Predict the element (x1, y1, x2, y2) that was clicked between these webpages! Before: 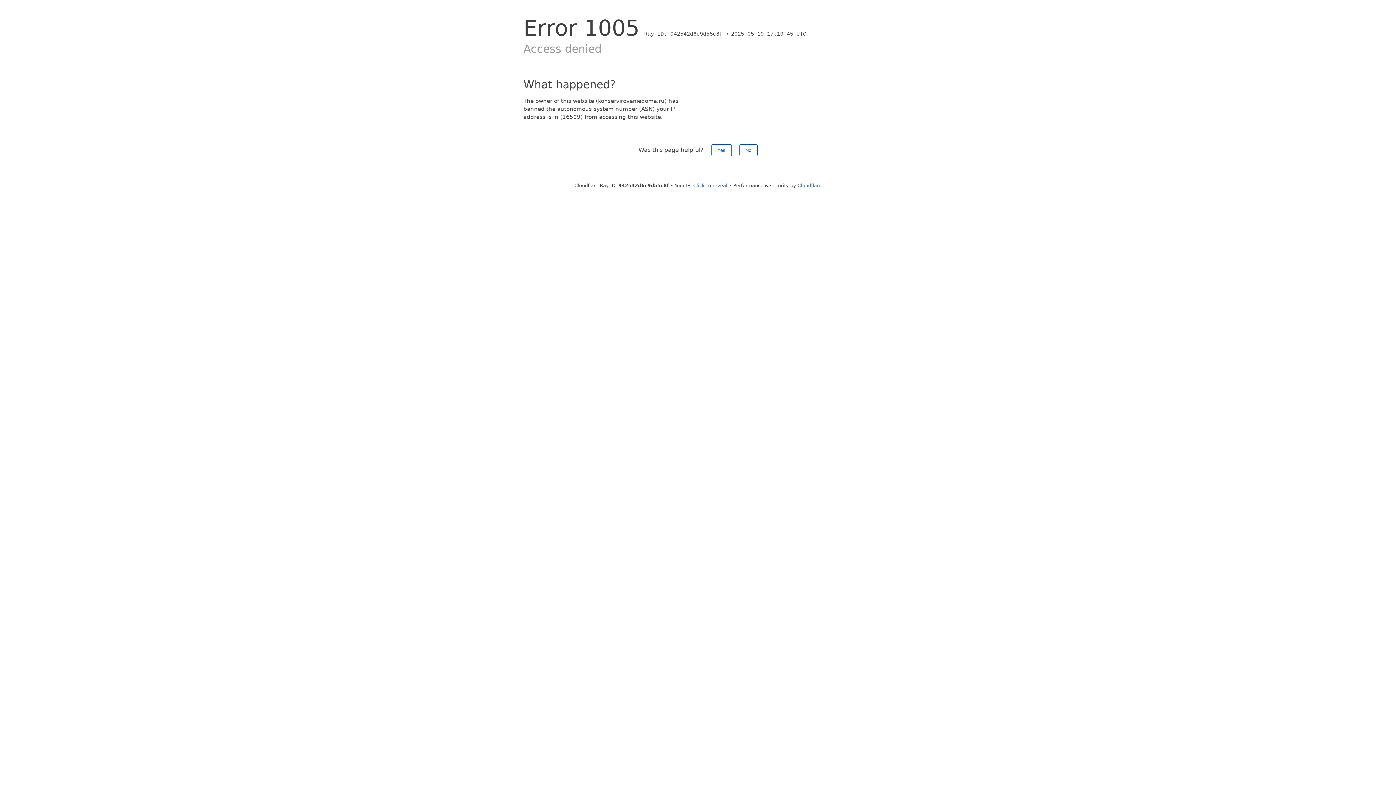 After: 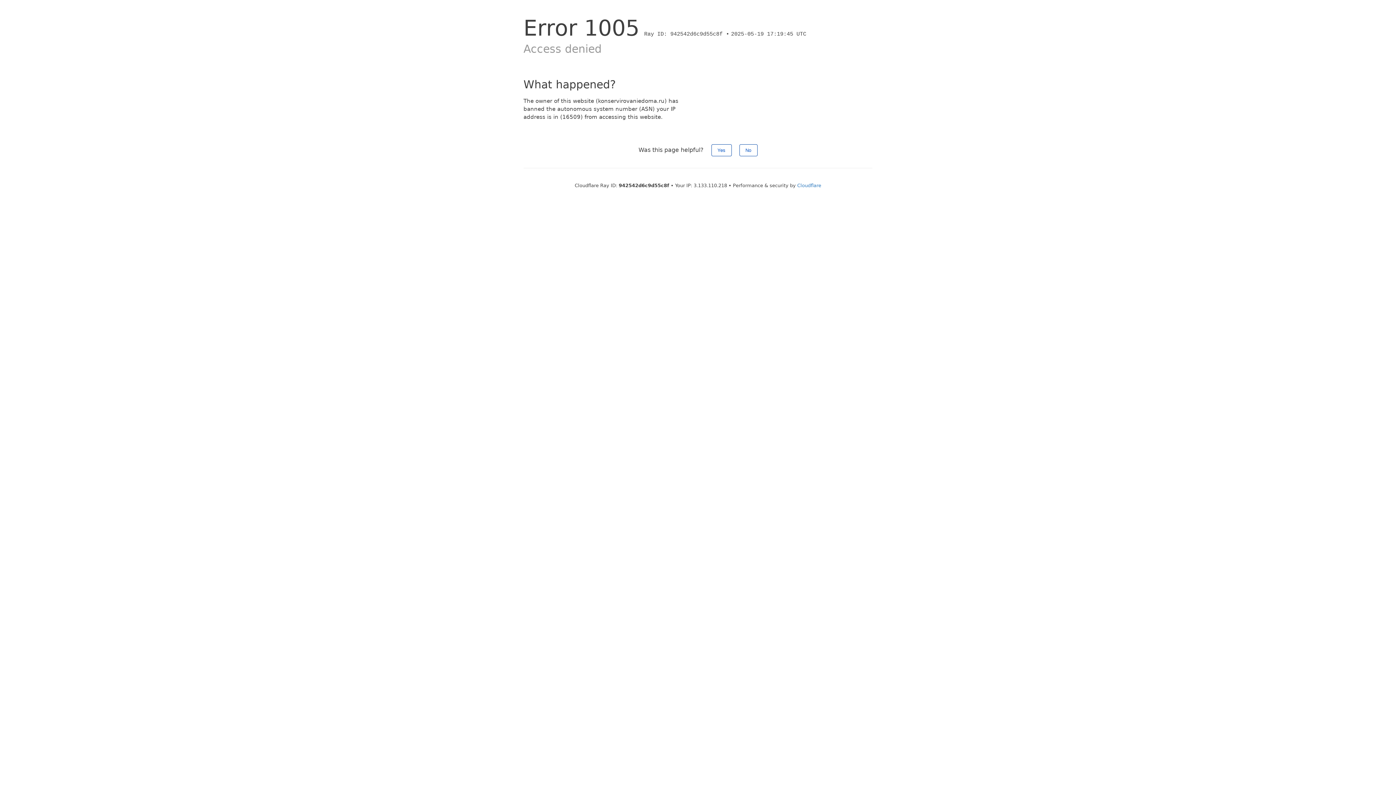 Action: bbox: (693, 182, 727, 188) label: Click to reveal